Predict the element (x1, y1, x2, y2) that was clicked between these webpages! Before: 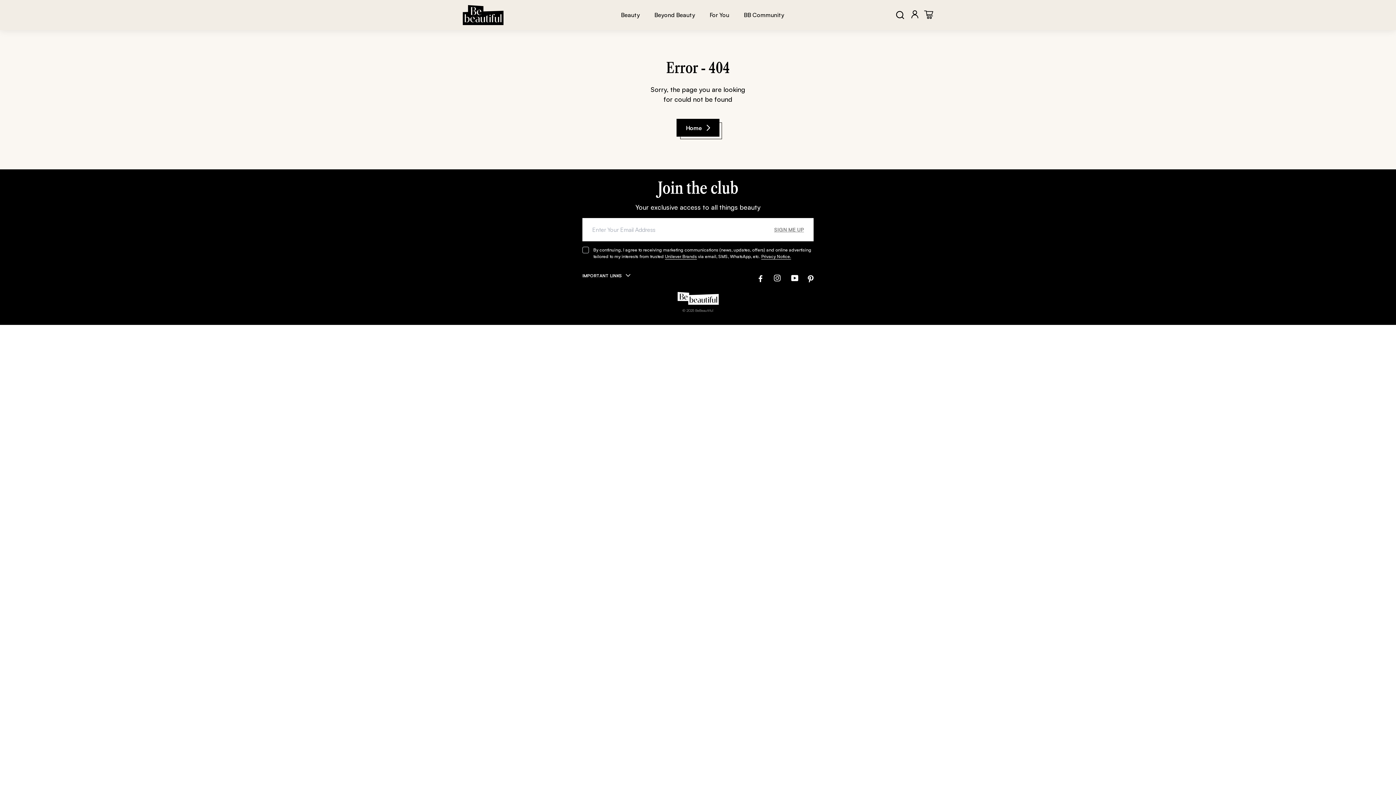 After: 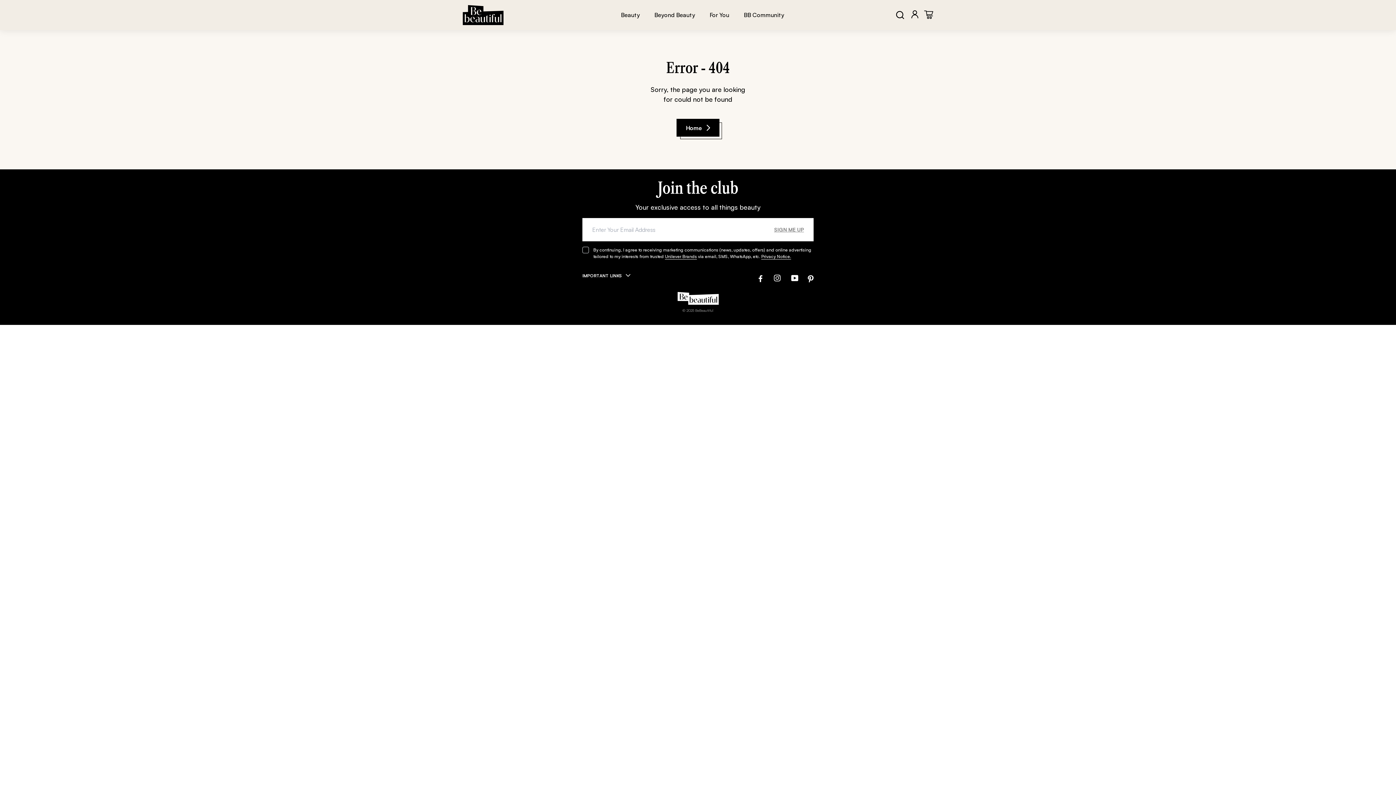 Action: bbox: (808, 274, 813, 281)